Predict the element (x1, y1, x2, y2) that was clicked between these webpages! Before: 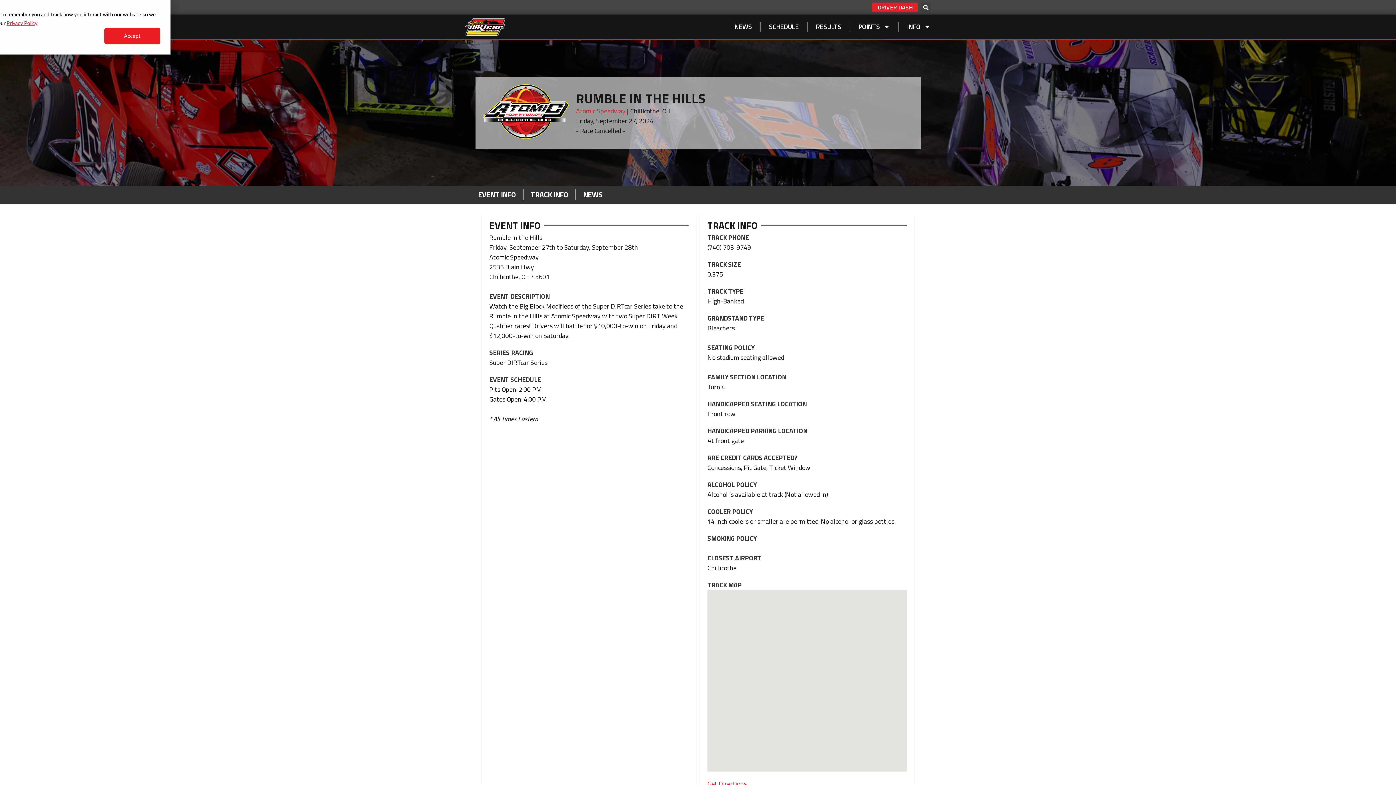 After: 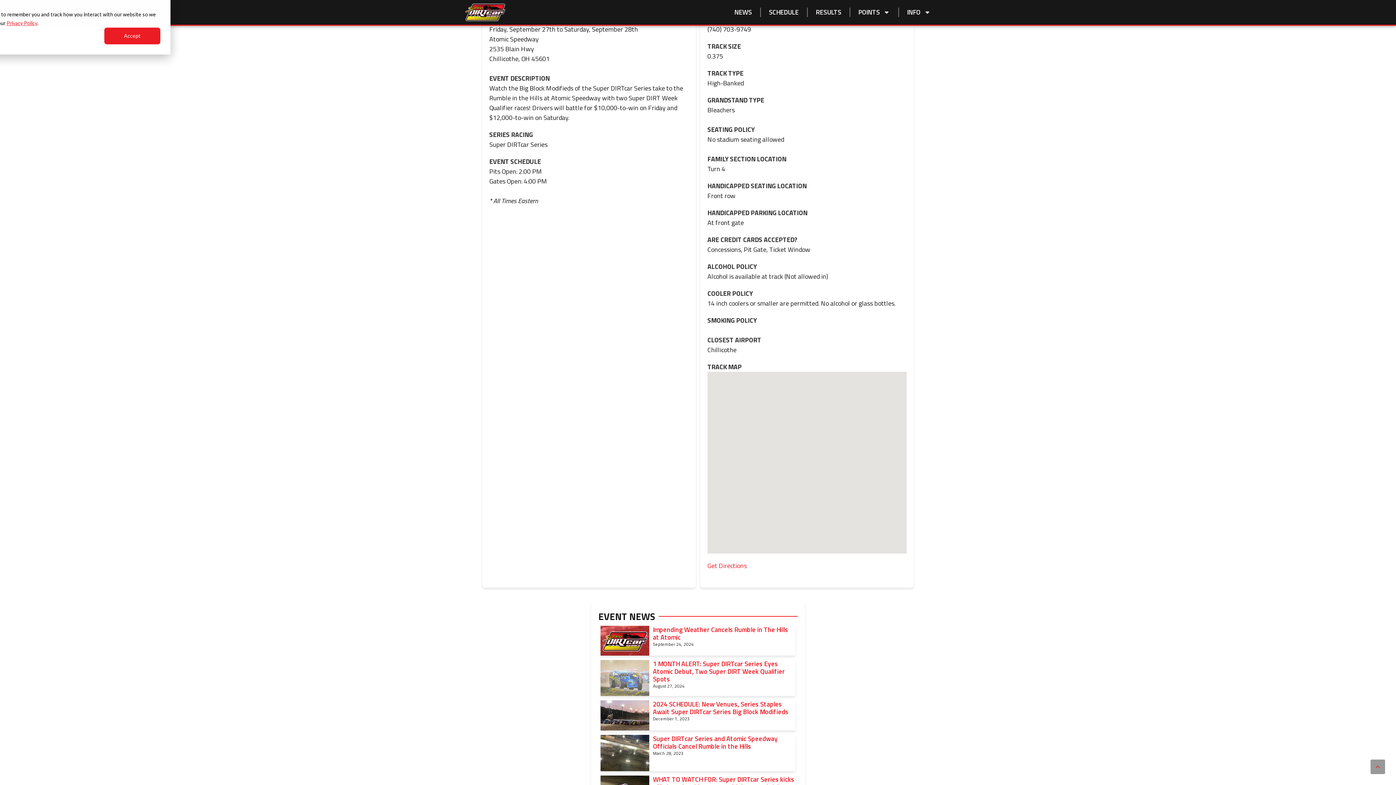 Action: bbox: (523, 189, 576, 200) label: TRACK INFO